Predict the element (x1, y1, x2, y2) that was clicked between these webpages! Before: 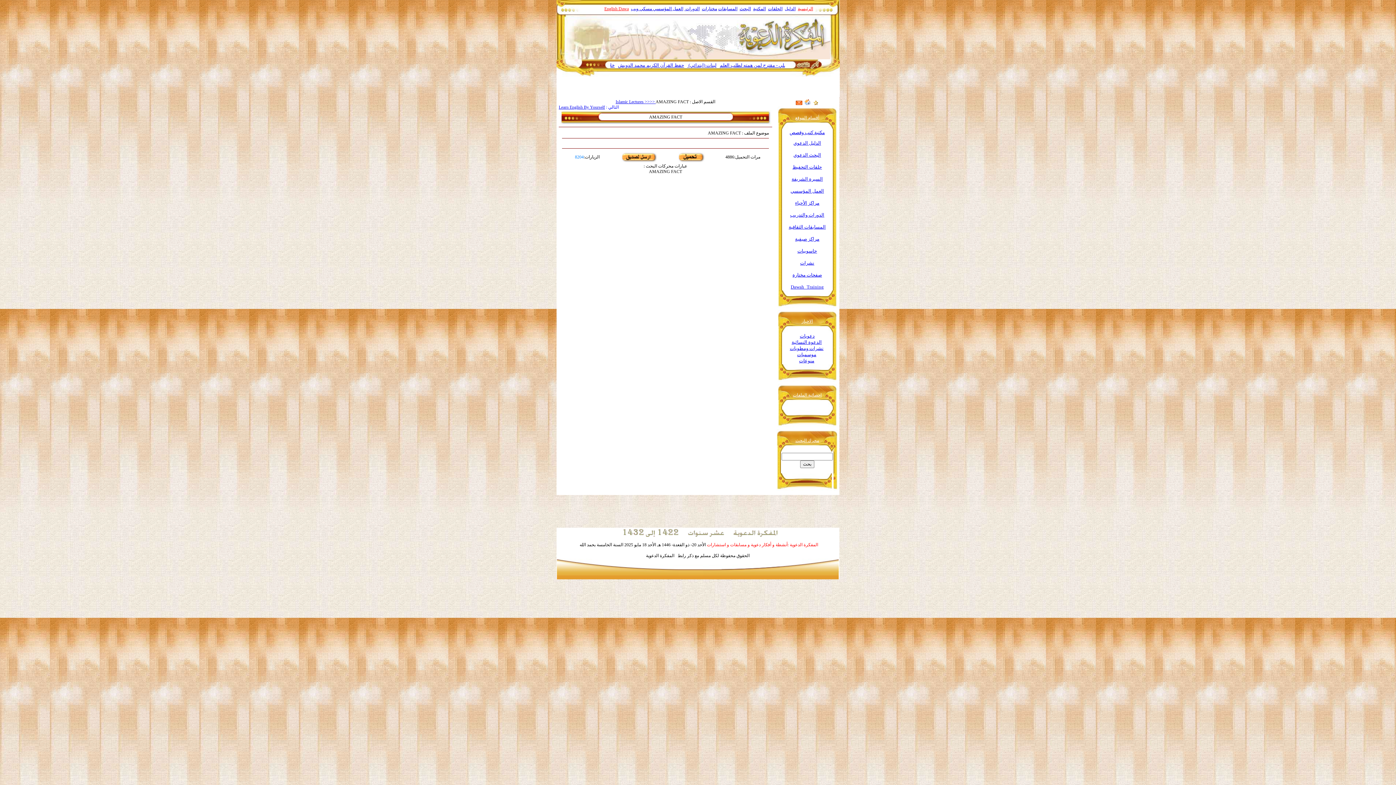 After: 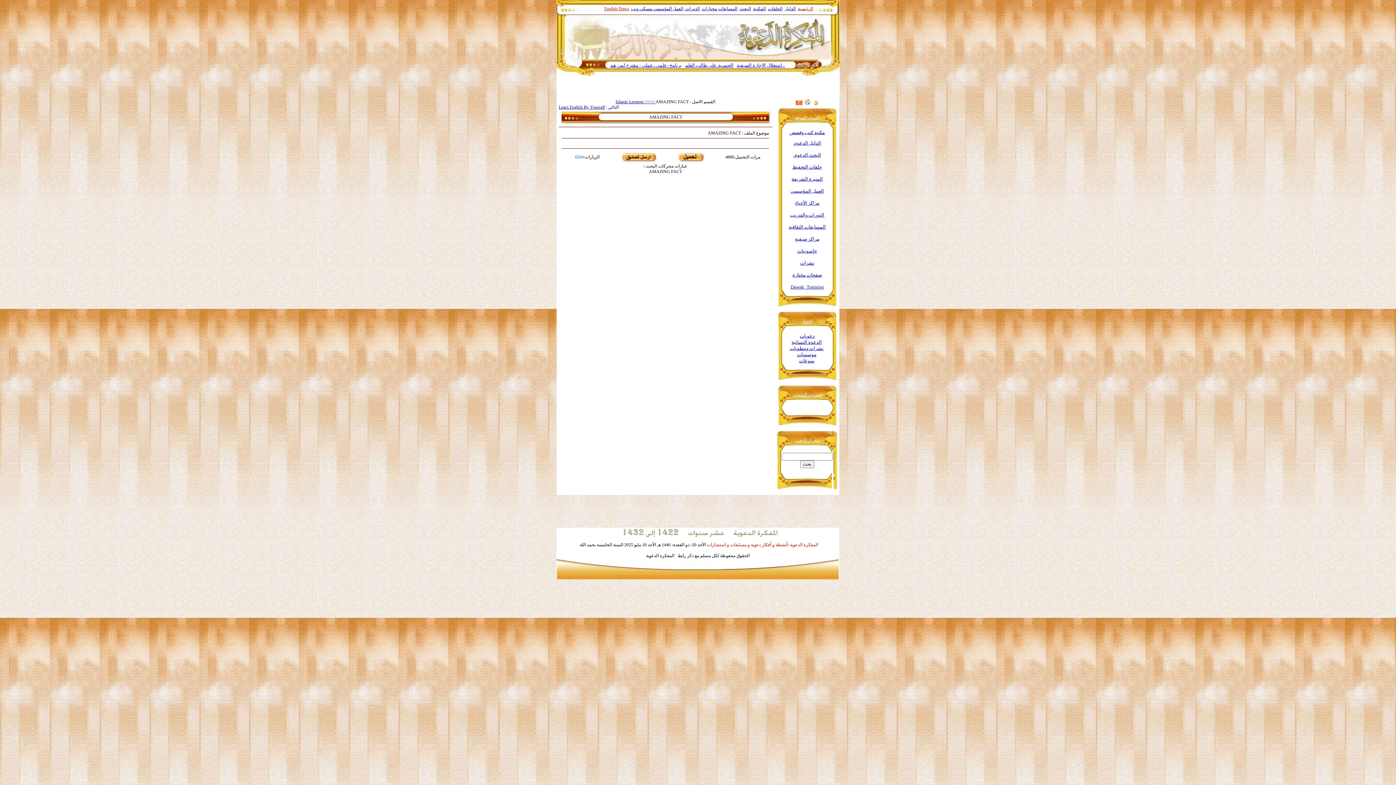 Action: label: نشرات bbox: (800, 260, 814, 265)